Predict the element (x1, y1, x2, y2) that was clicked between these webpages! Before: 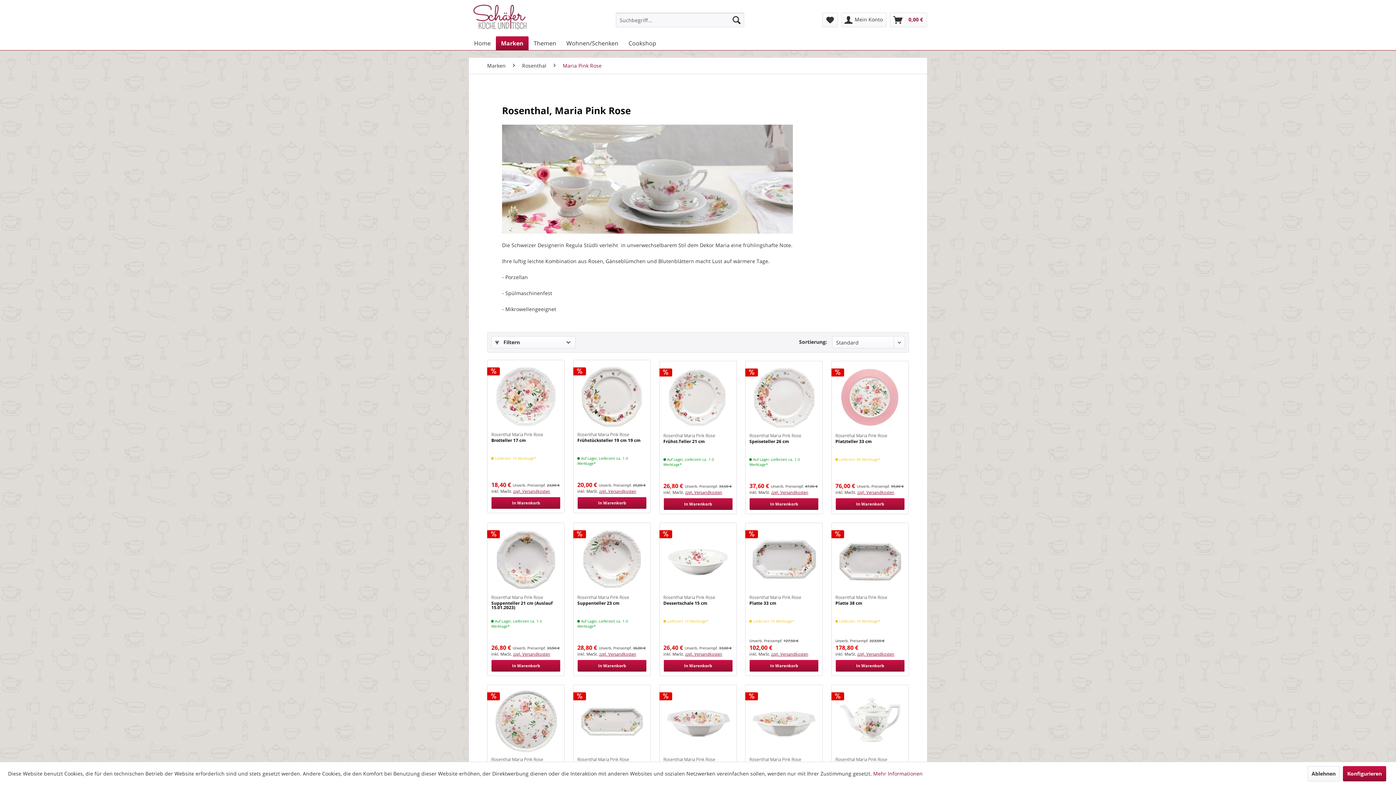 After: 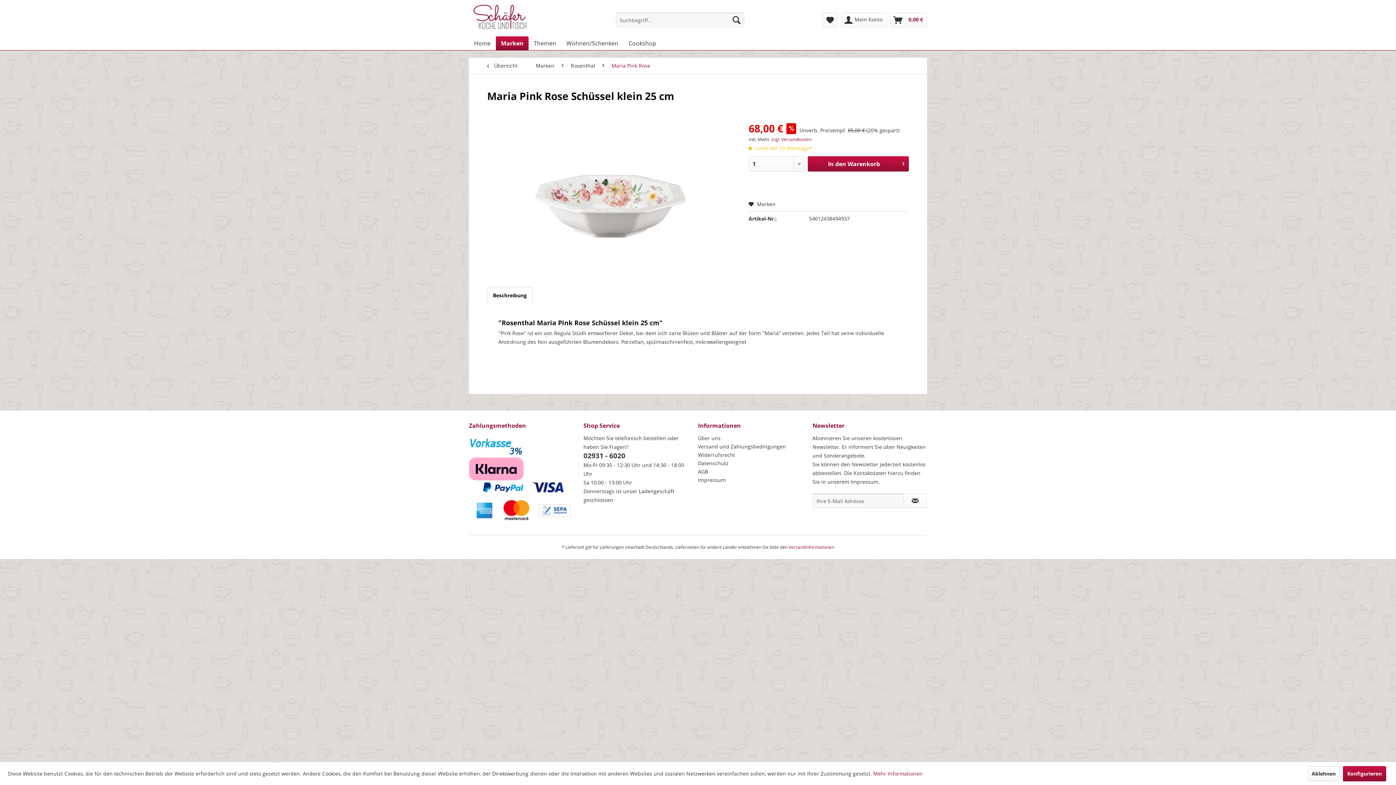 Action: bbox: (663, 689, 732, 754)